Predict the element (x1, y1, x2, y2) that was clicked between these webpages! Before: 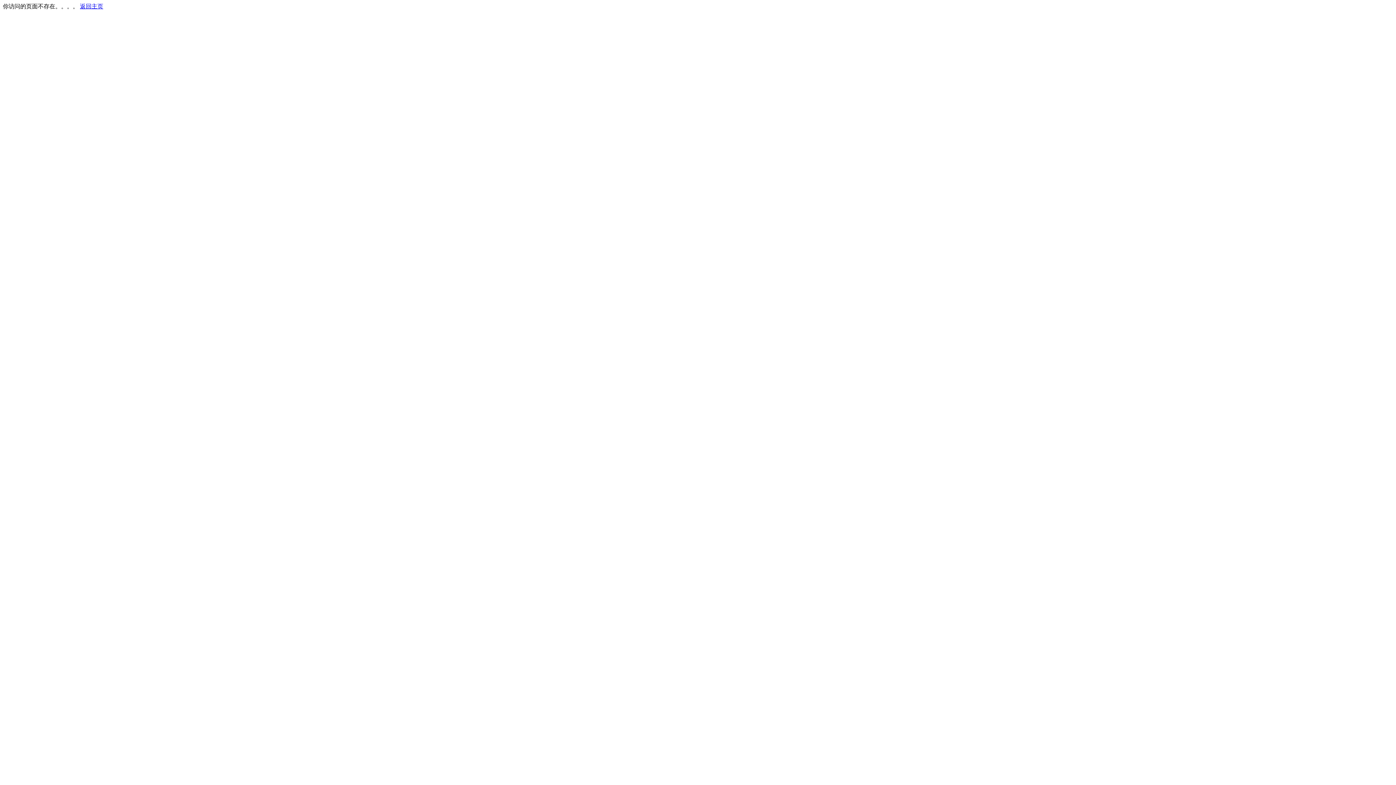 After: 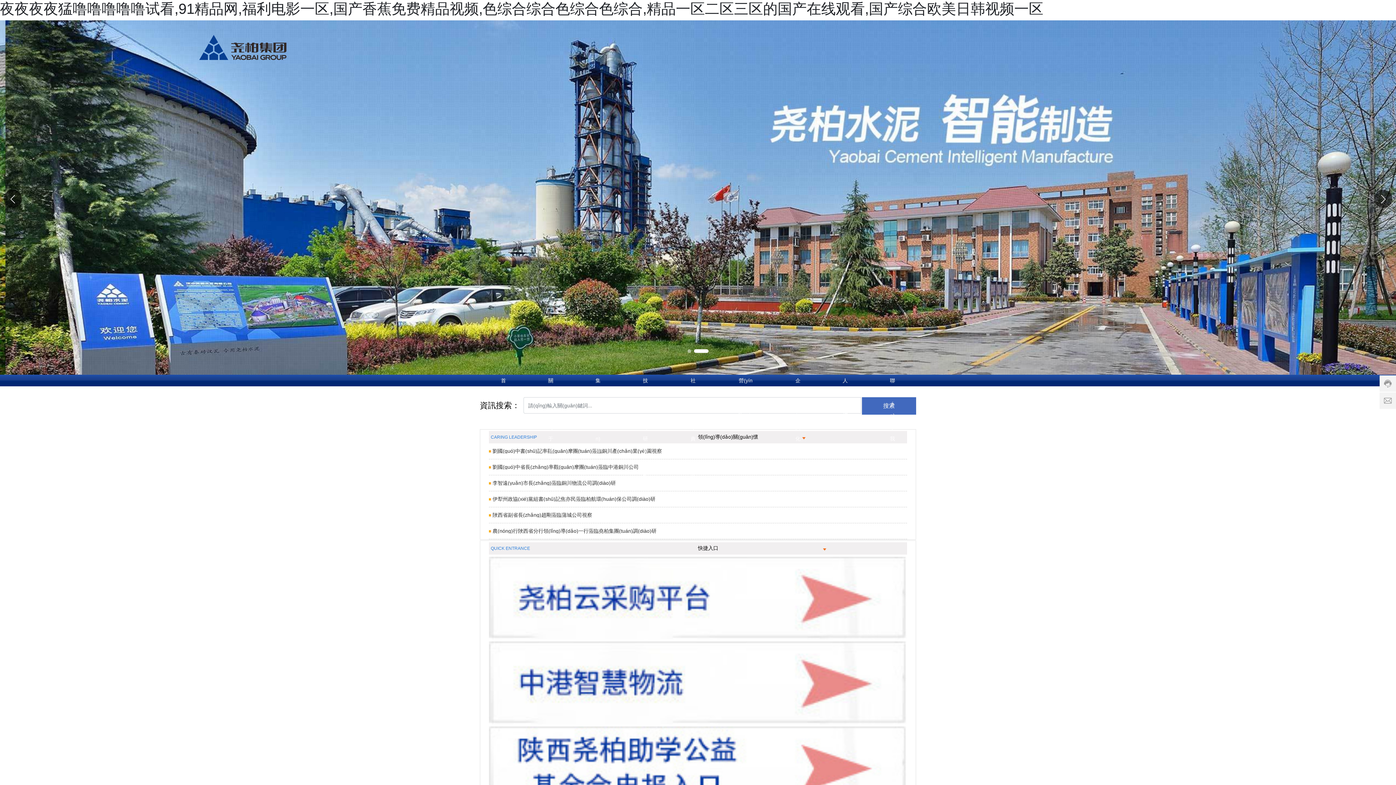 Action: label: 返回主页 bbox: (80, 3, 103, 9)